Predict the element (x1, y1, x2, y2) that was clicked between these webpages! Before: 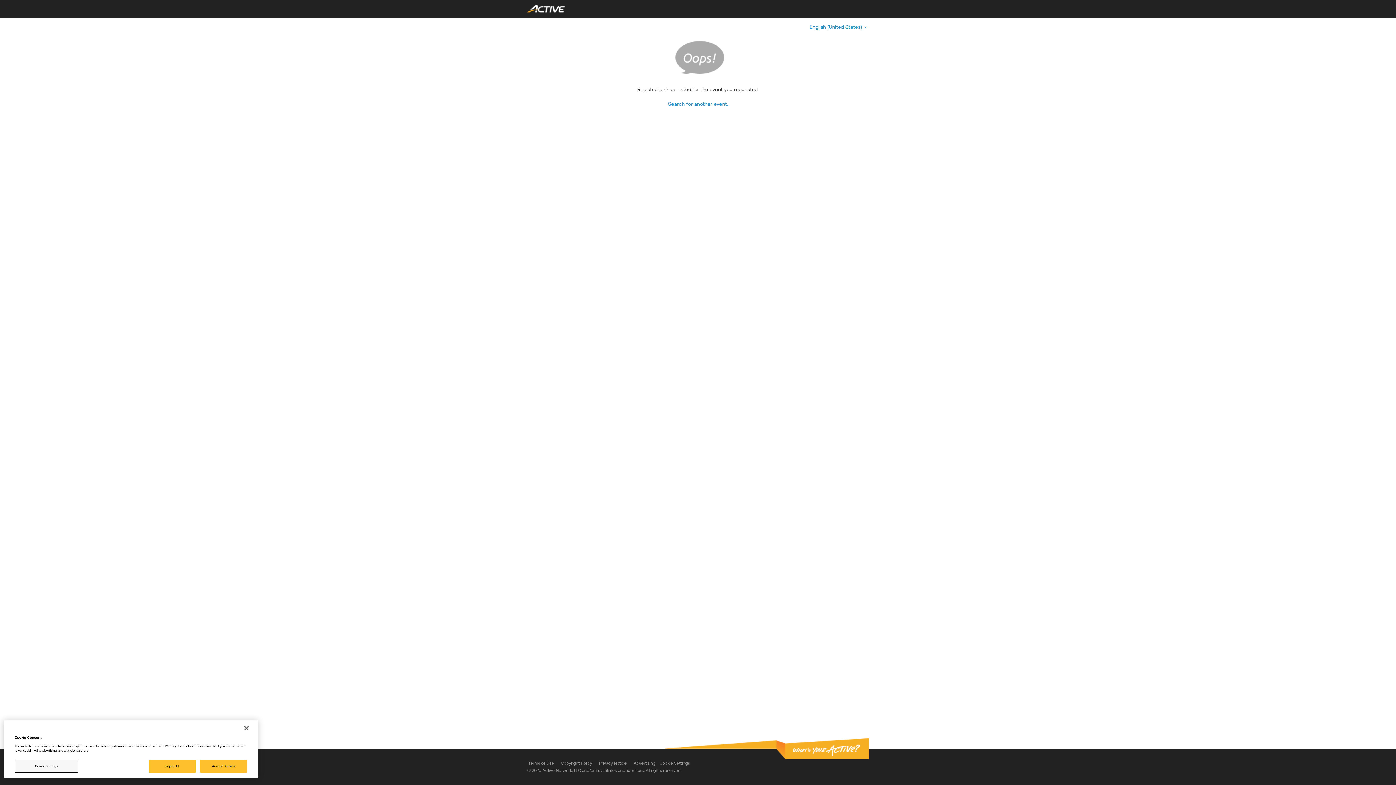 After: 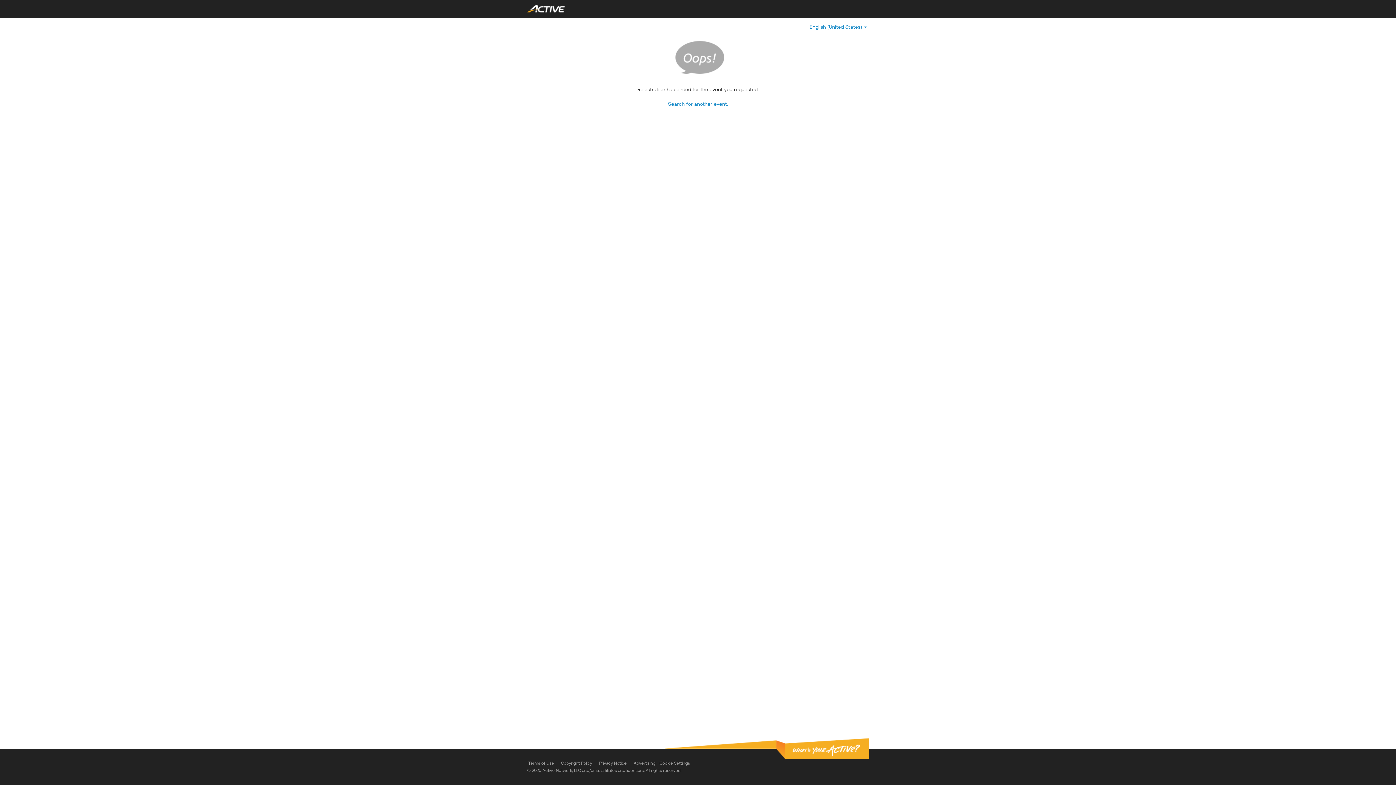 Action: label: Close bbox: (238, 720, 254, 736)